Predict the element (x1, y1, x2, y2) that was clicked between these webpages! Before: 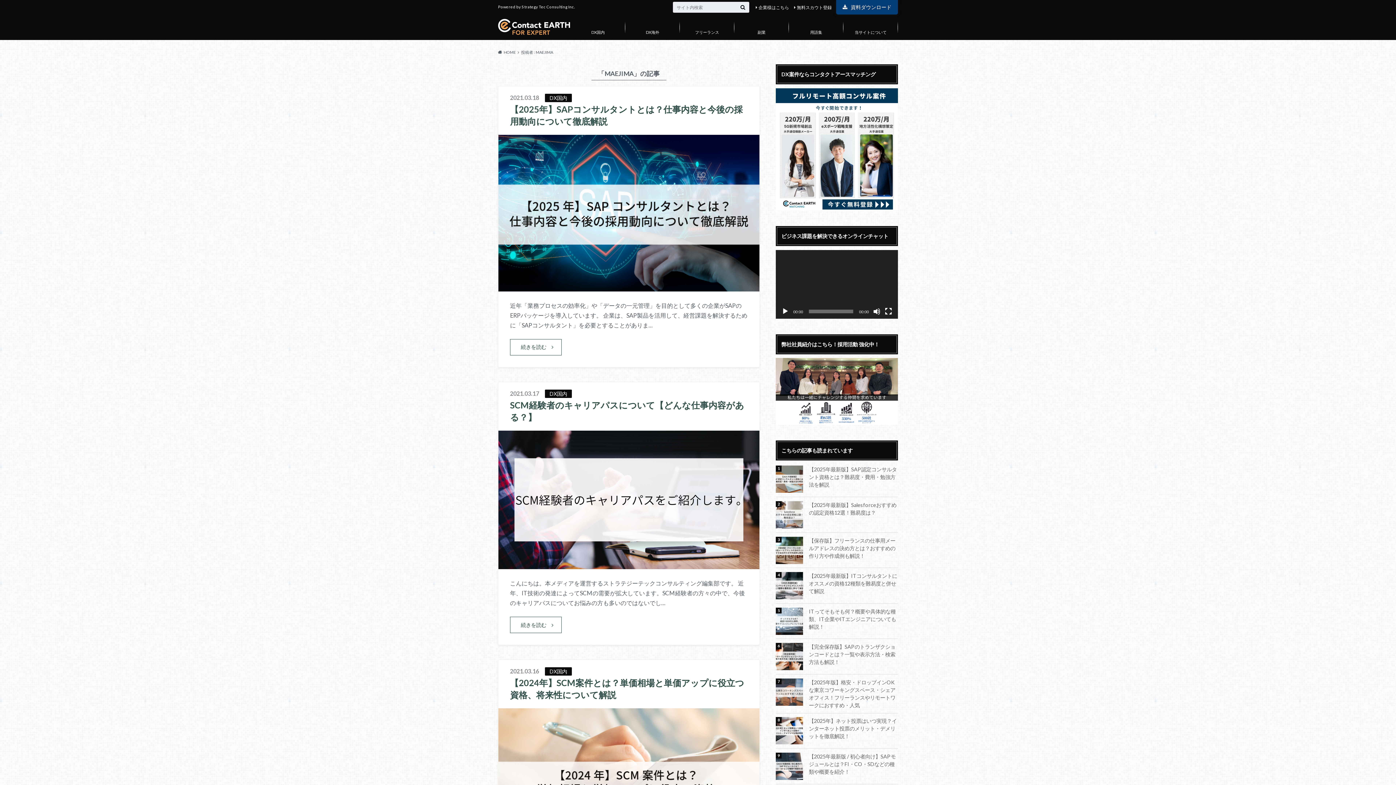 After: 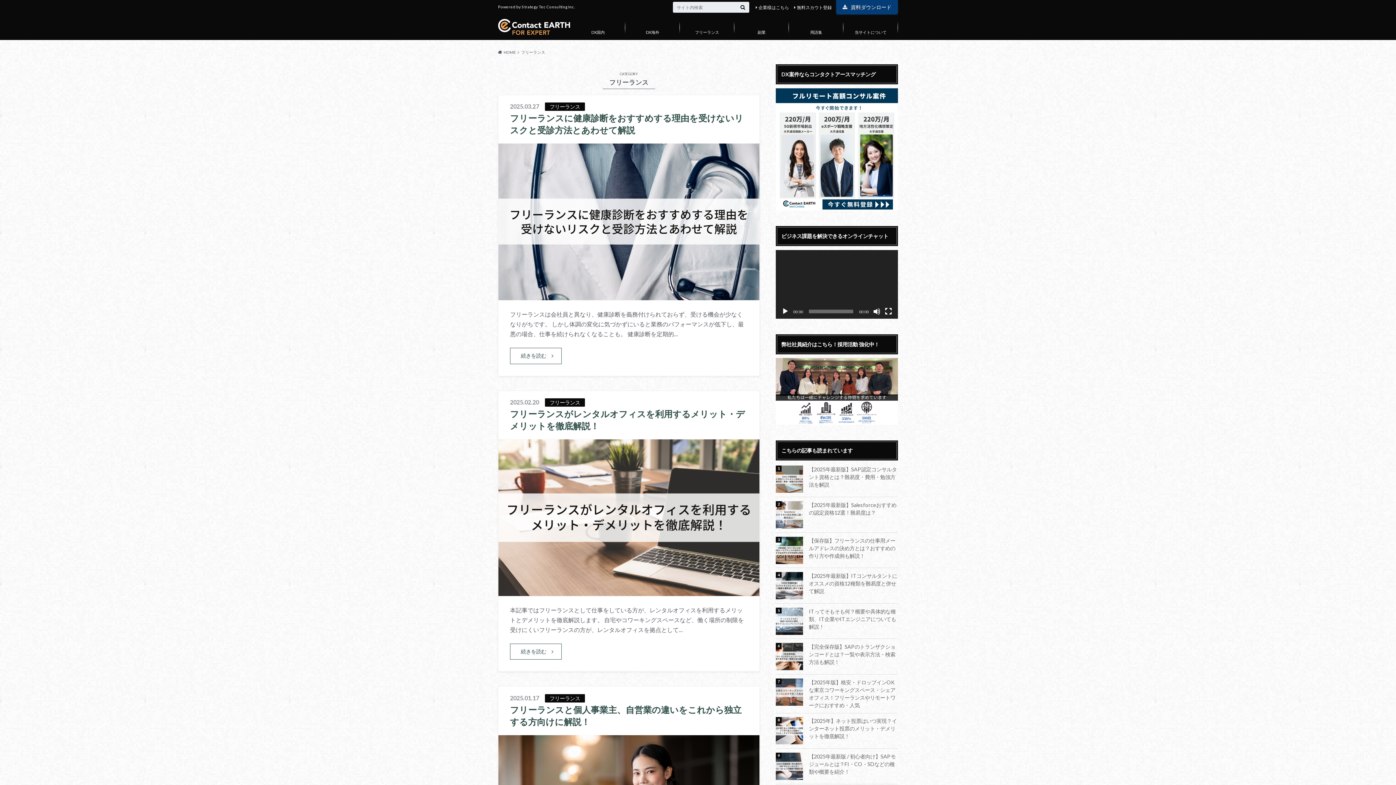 Action: bbox: (680, 16, 734, 38) label: フリーランス